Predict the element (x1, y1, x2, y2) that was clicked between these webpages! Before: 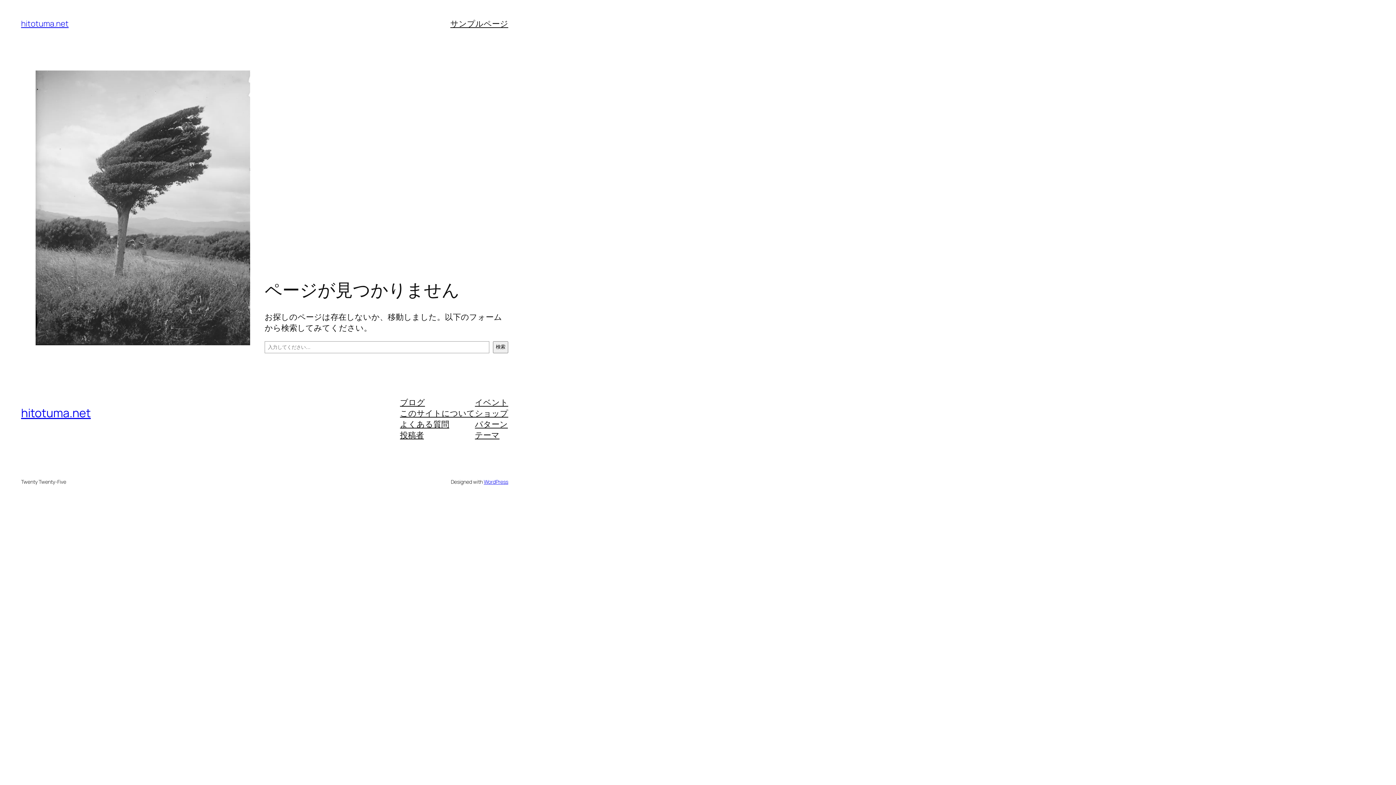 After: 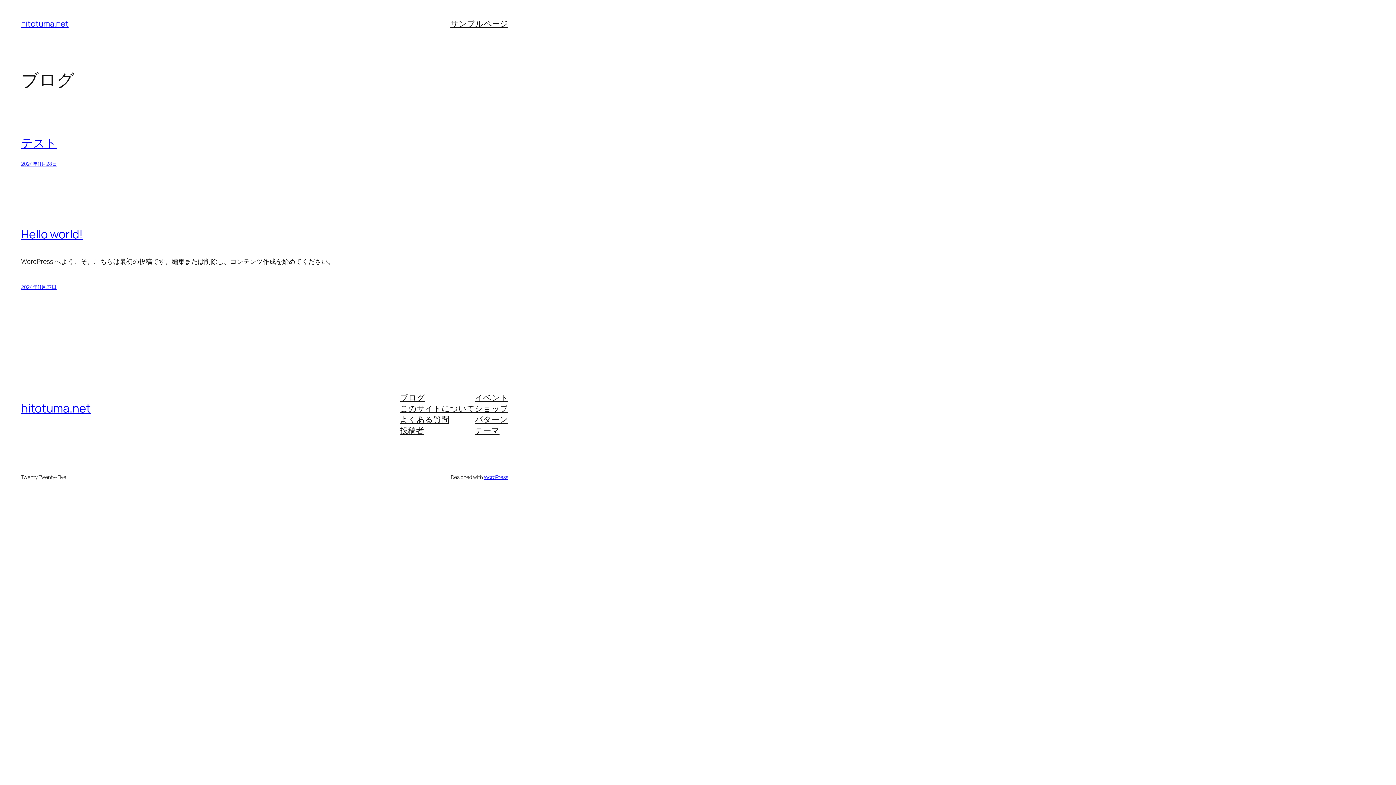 Action: label: hitotuma.net bbox: (21, 18, 68, 29)